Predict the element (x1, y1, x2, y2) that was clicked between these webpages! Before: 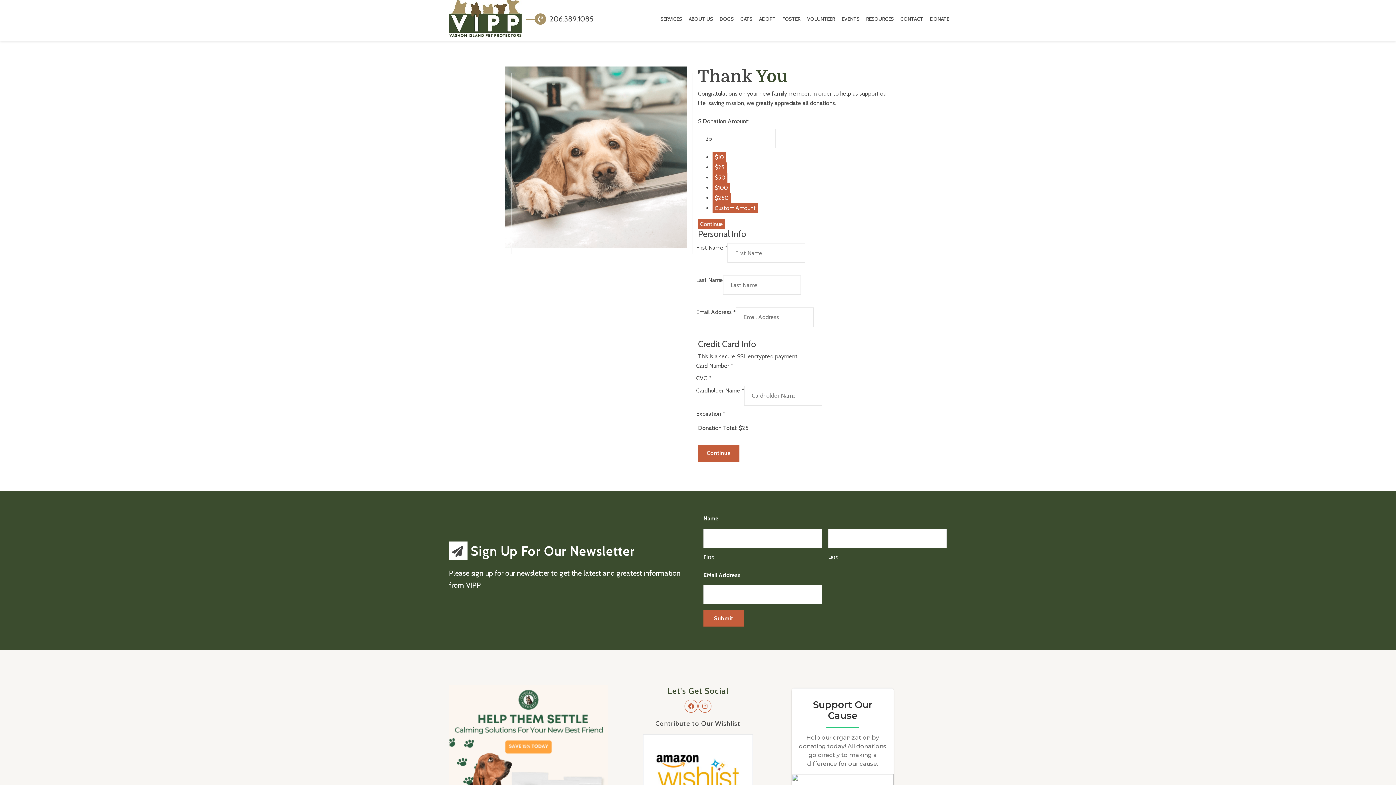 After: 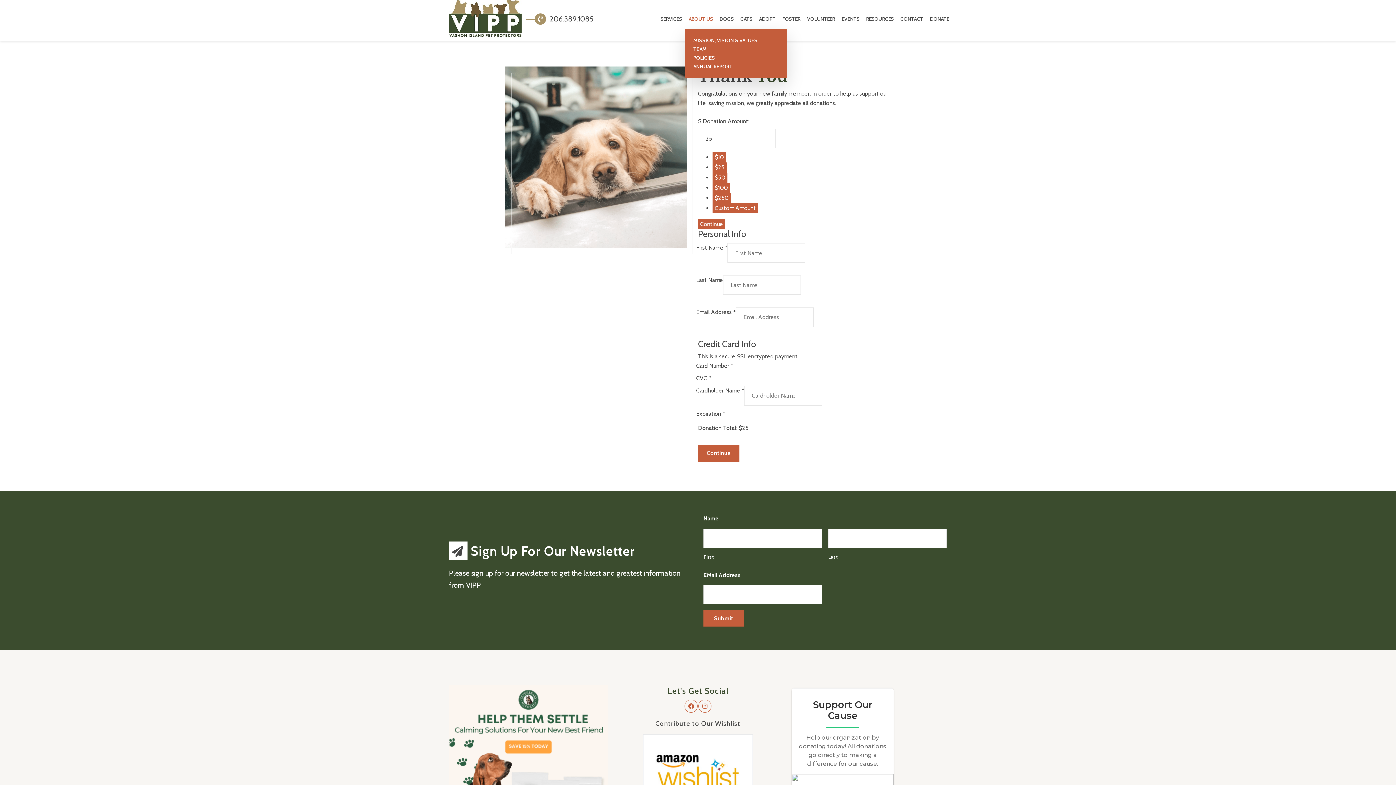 Action: bbox: (685, 9, 716, 28) label: ABOUT US